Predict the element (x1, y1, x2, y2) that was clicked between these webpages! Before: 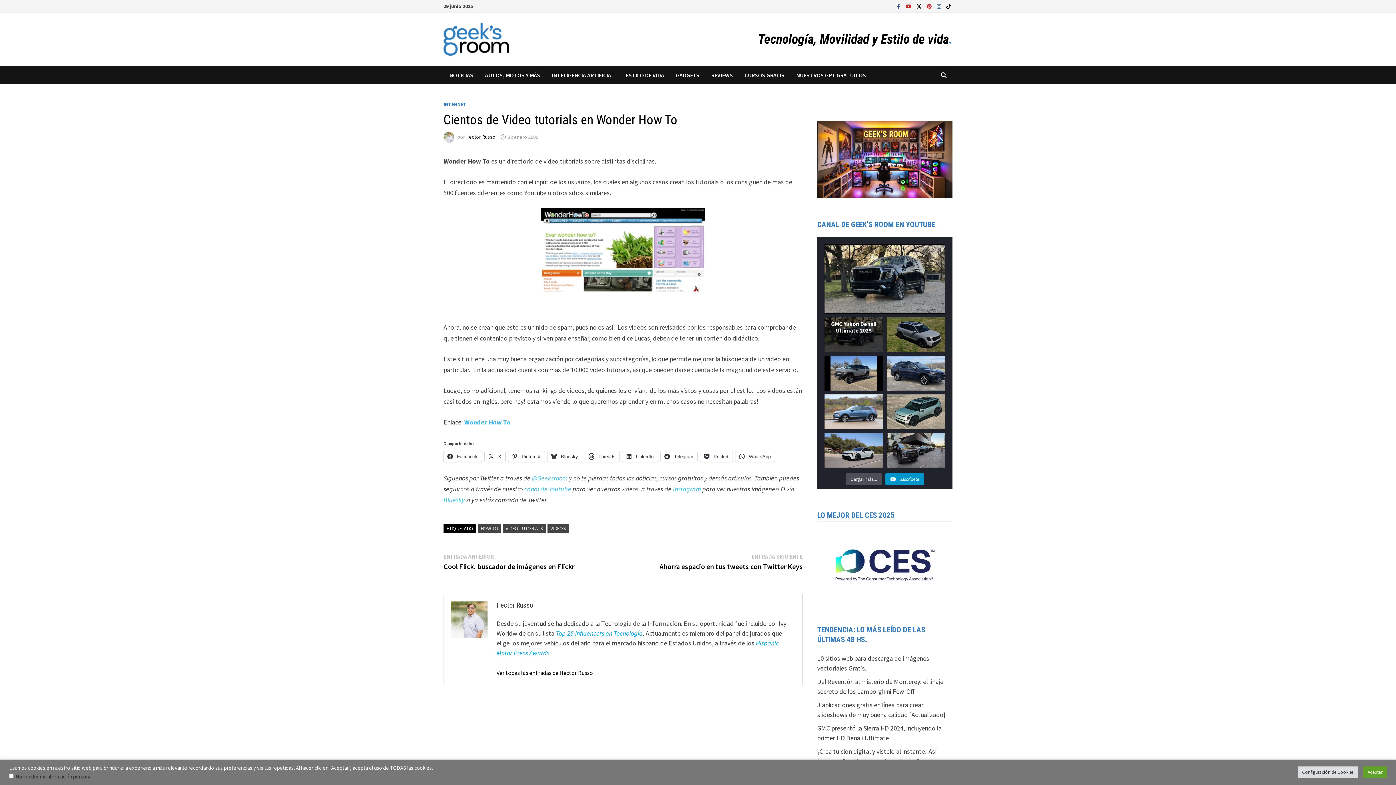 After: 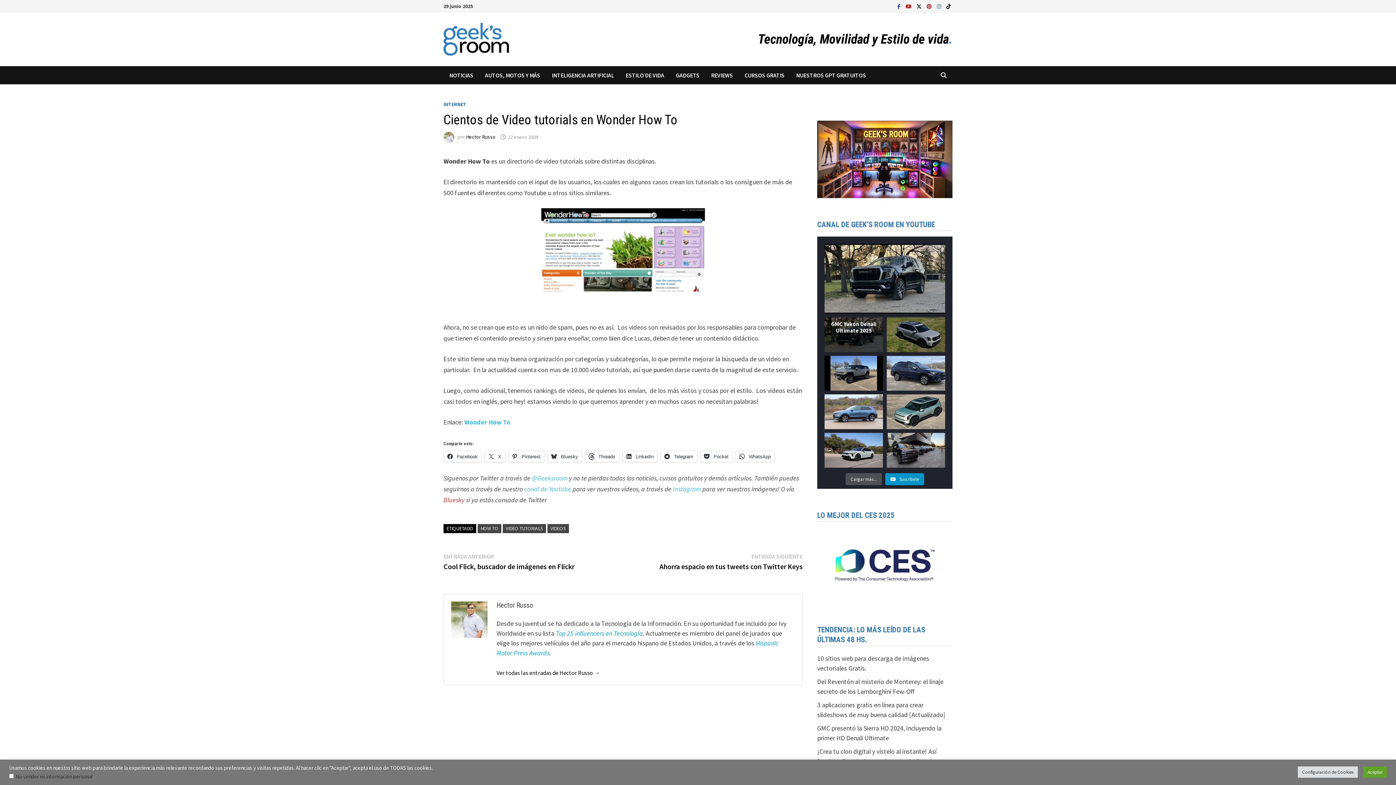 Action: label: Bluesky bbox: (443, 496, 464, 504)